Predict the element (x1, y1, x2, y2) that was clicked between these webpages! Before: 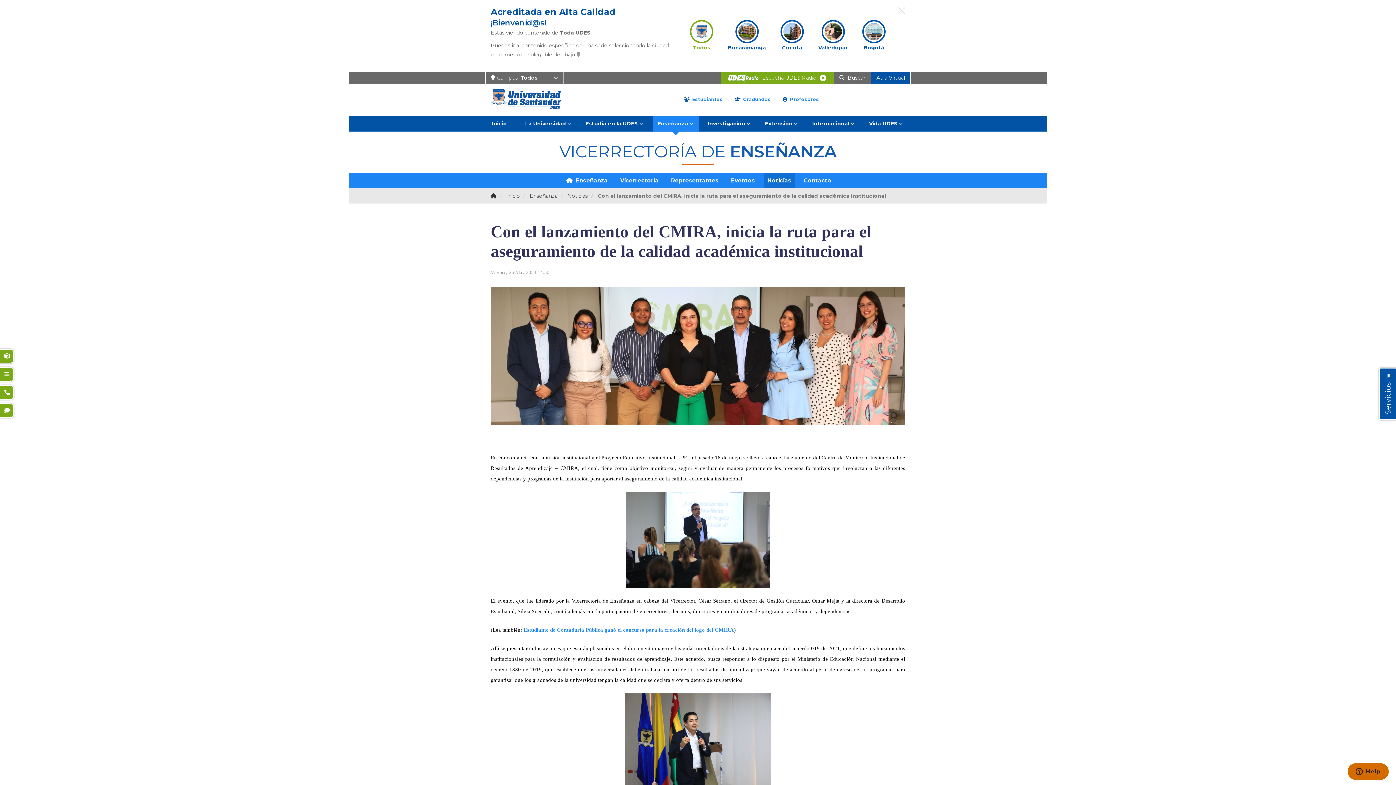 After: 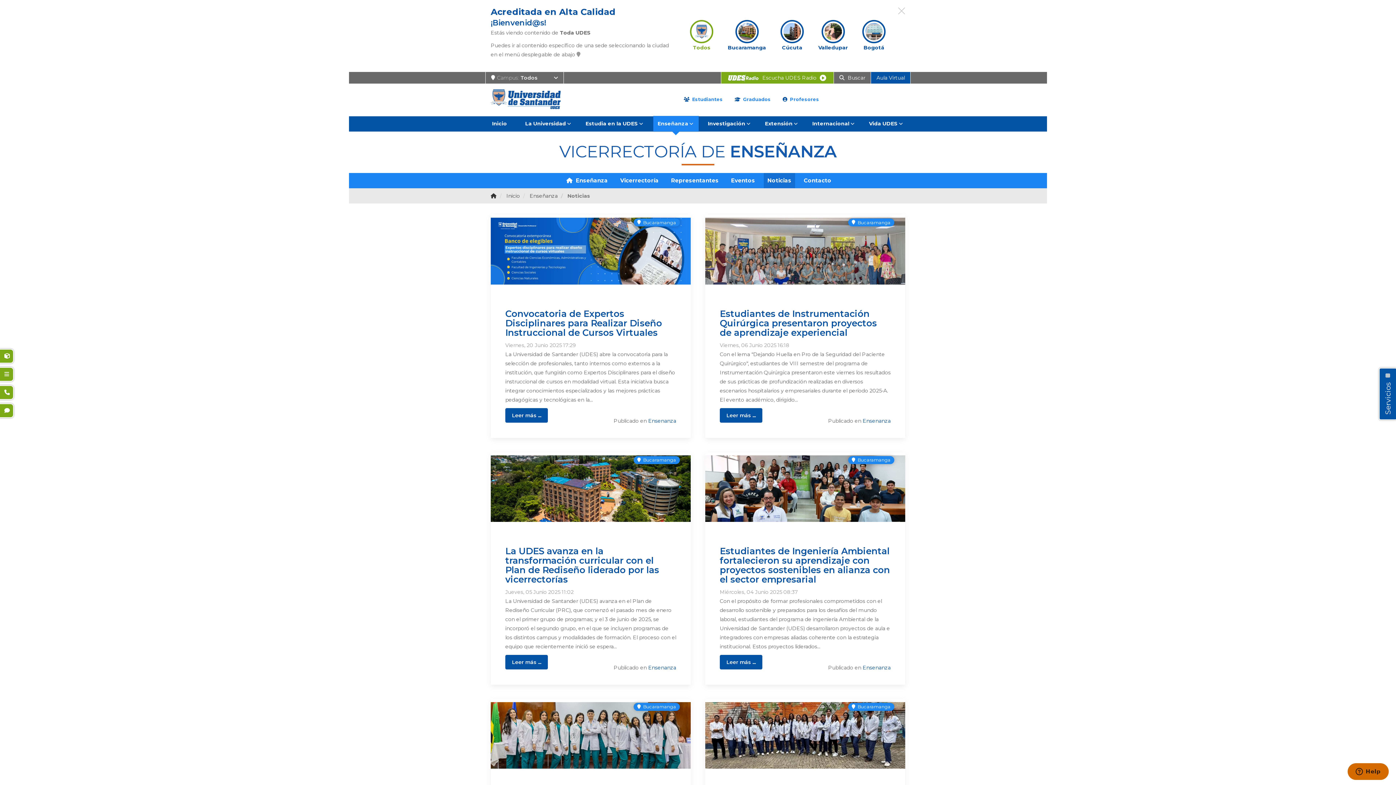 Action: bbox: (767, 173, 791, 188) label: Noticias